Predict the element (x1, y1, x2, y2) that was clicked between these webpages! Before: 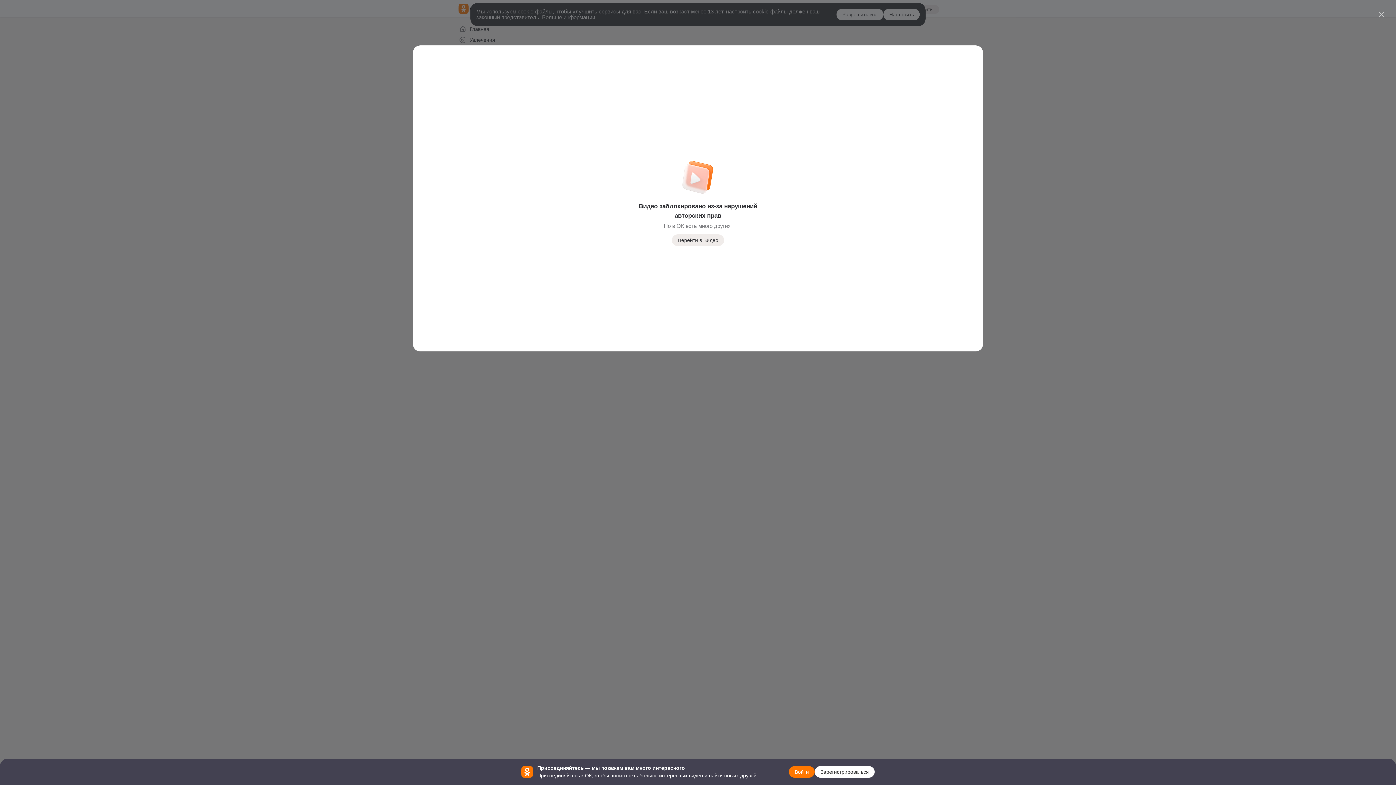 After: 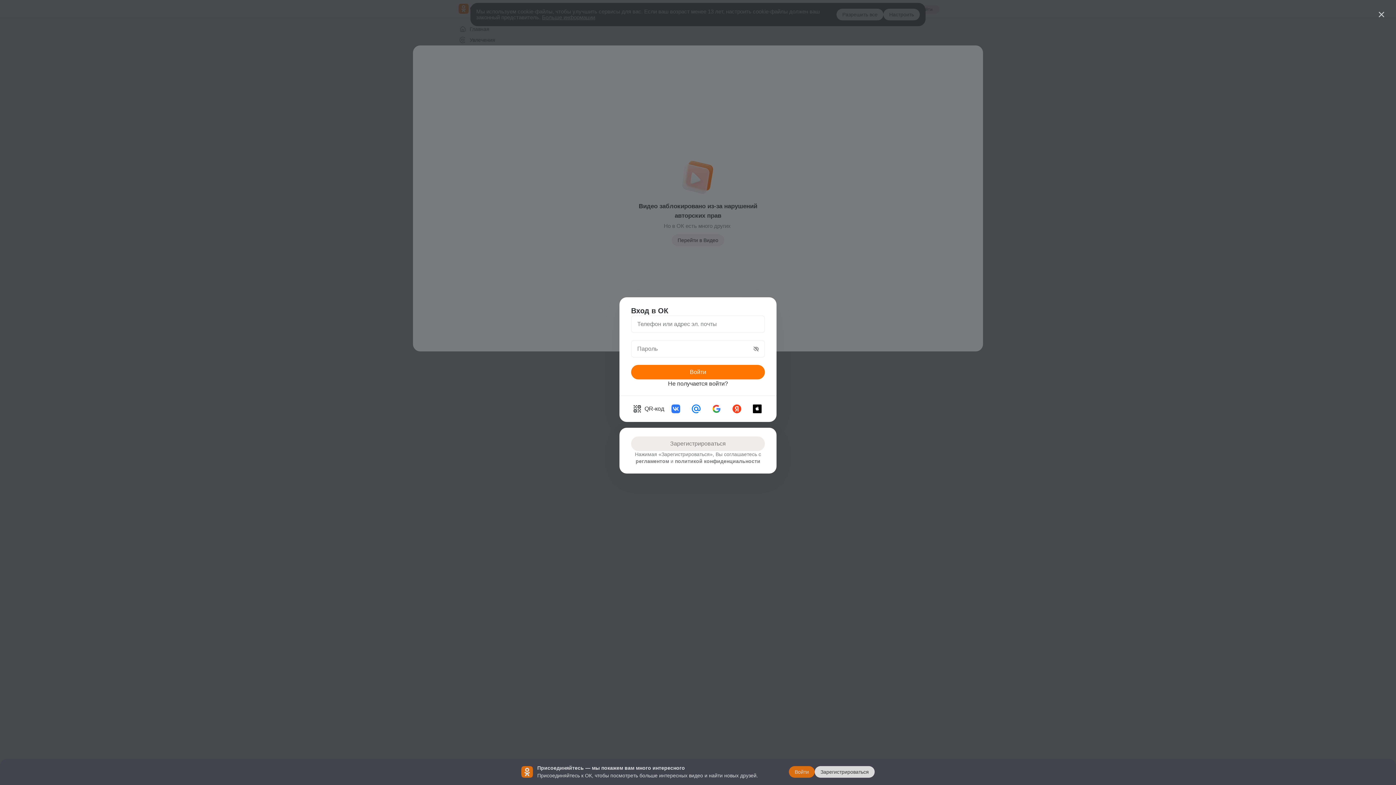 Action: bbox: (789, 766, 814, 778) label: Войти